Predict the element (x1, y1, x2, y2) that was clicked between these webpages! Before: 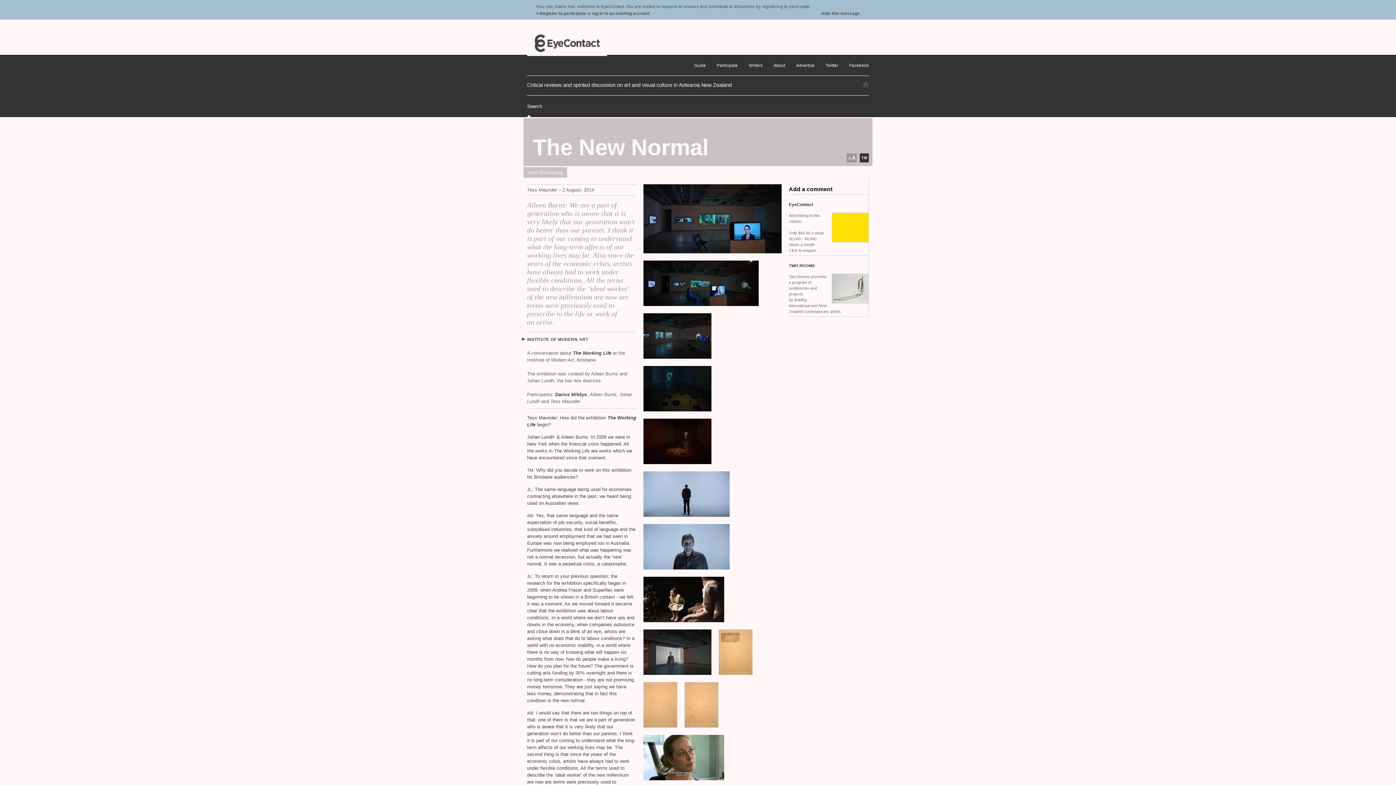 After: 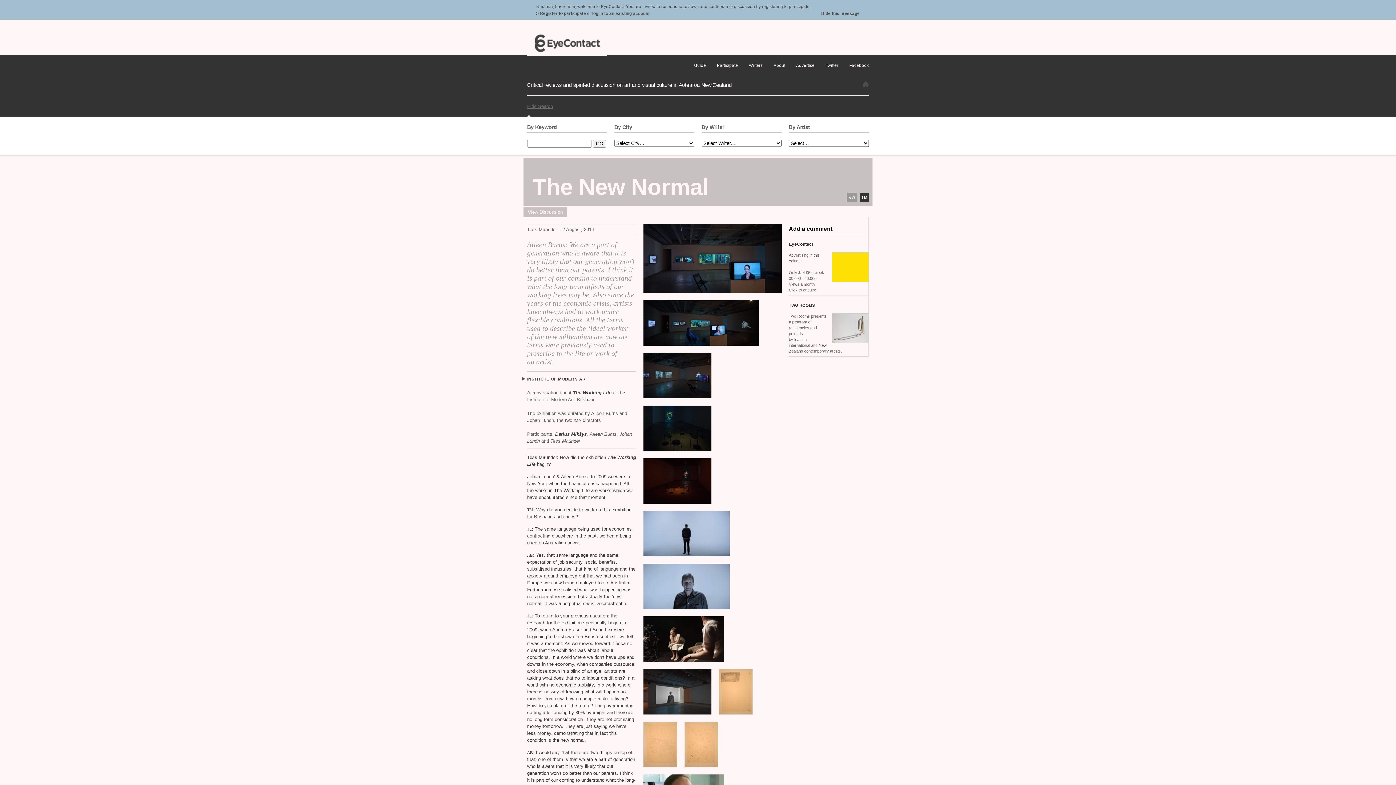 Action: label: Search bbox: (527, 102, 563, 117)